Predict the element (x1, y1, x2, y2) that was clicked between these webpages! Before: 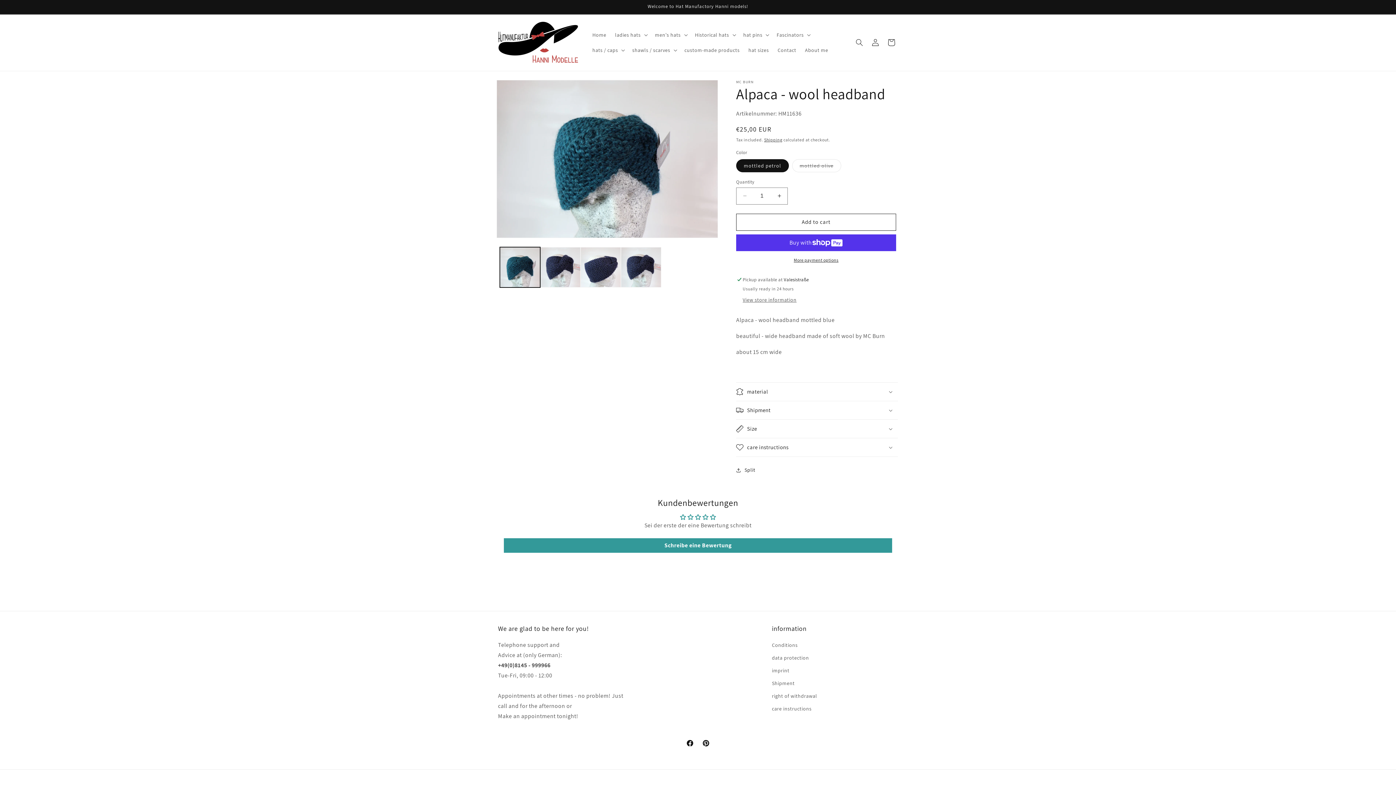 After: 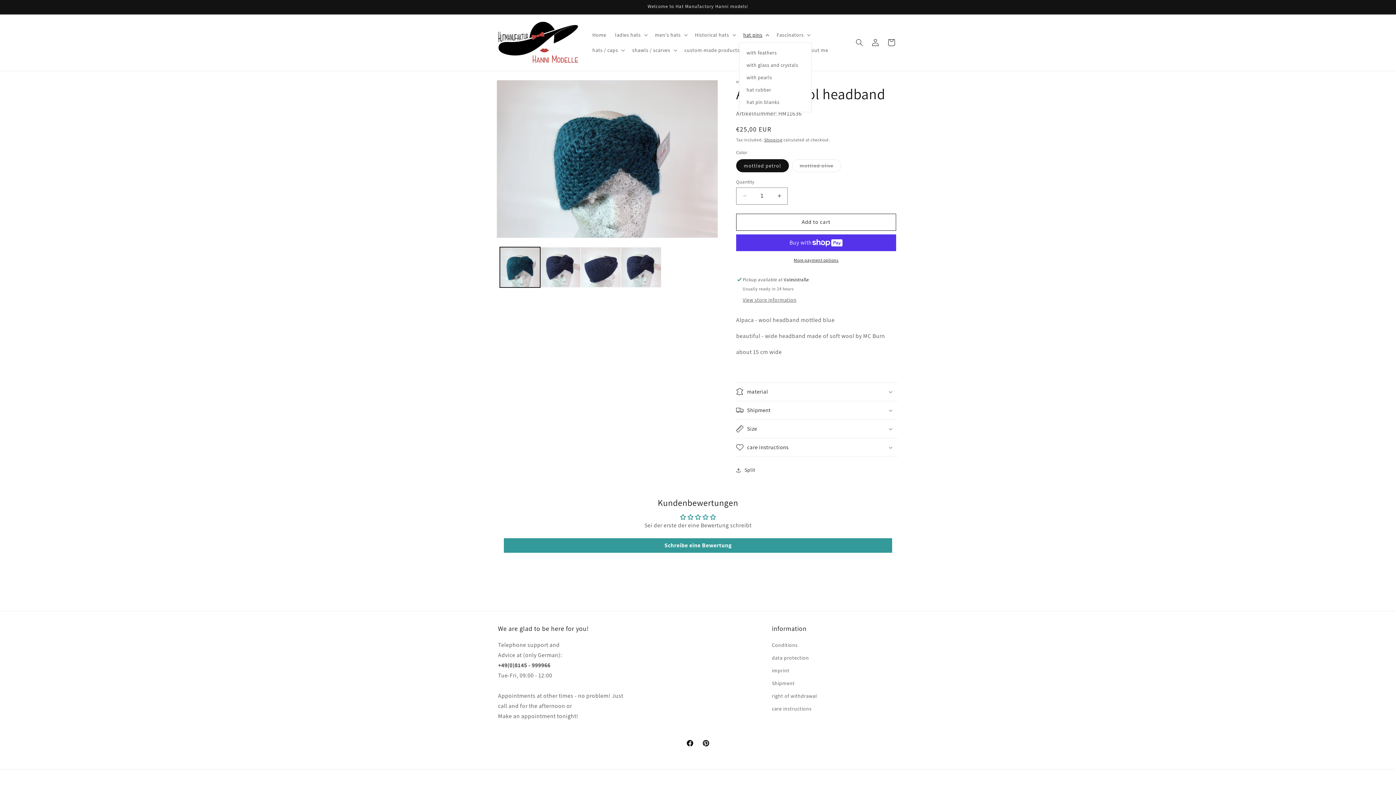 Action: bbox: (739, 27, 772, 42) label: hat pins